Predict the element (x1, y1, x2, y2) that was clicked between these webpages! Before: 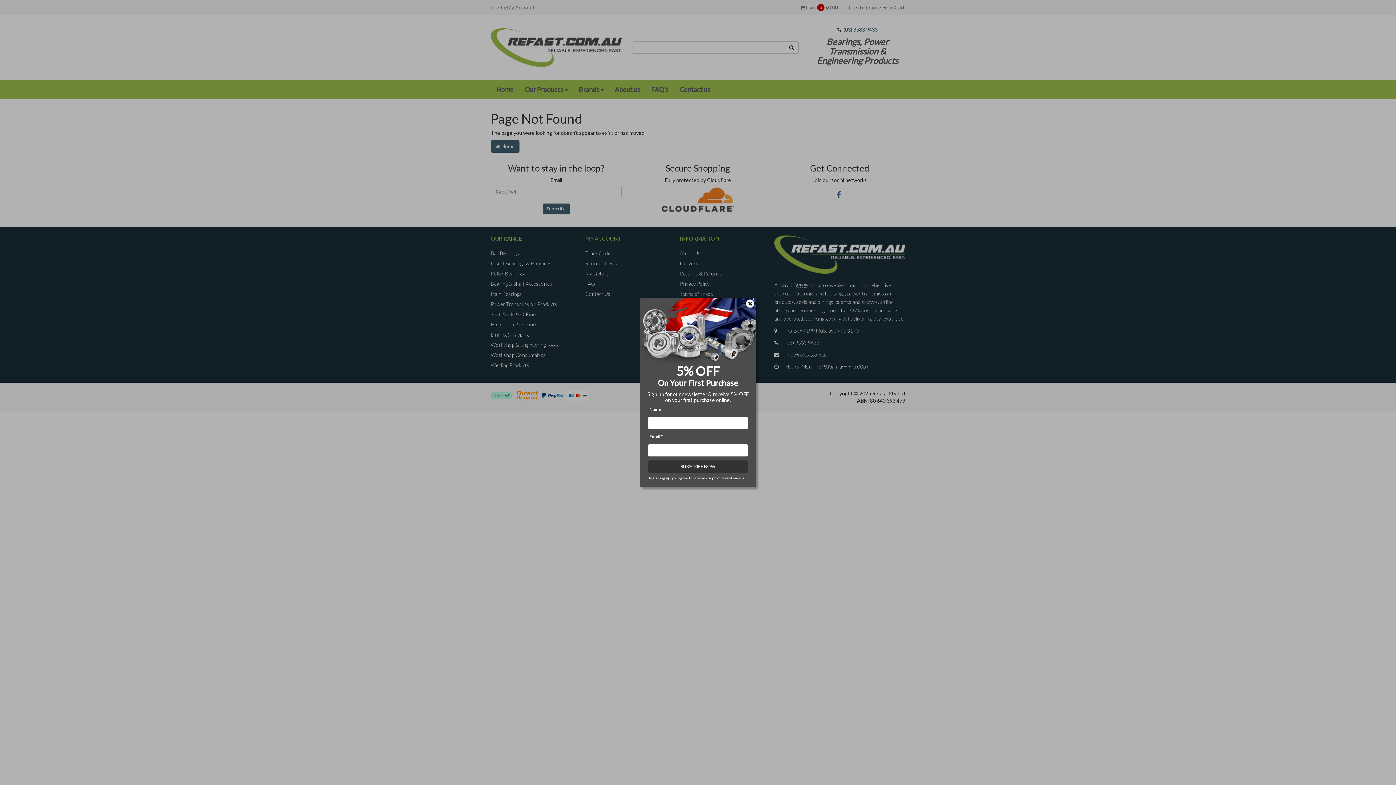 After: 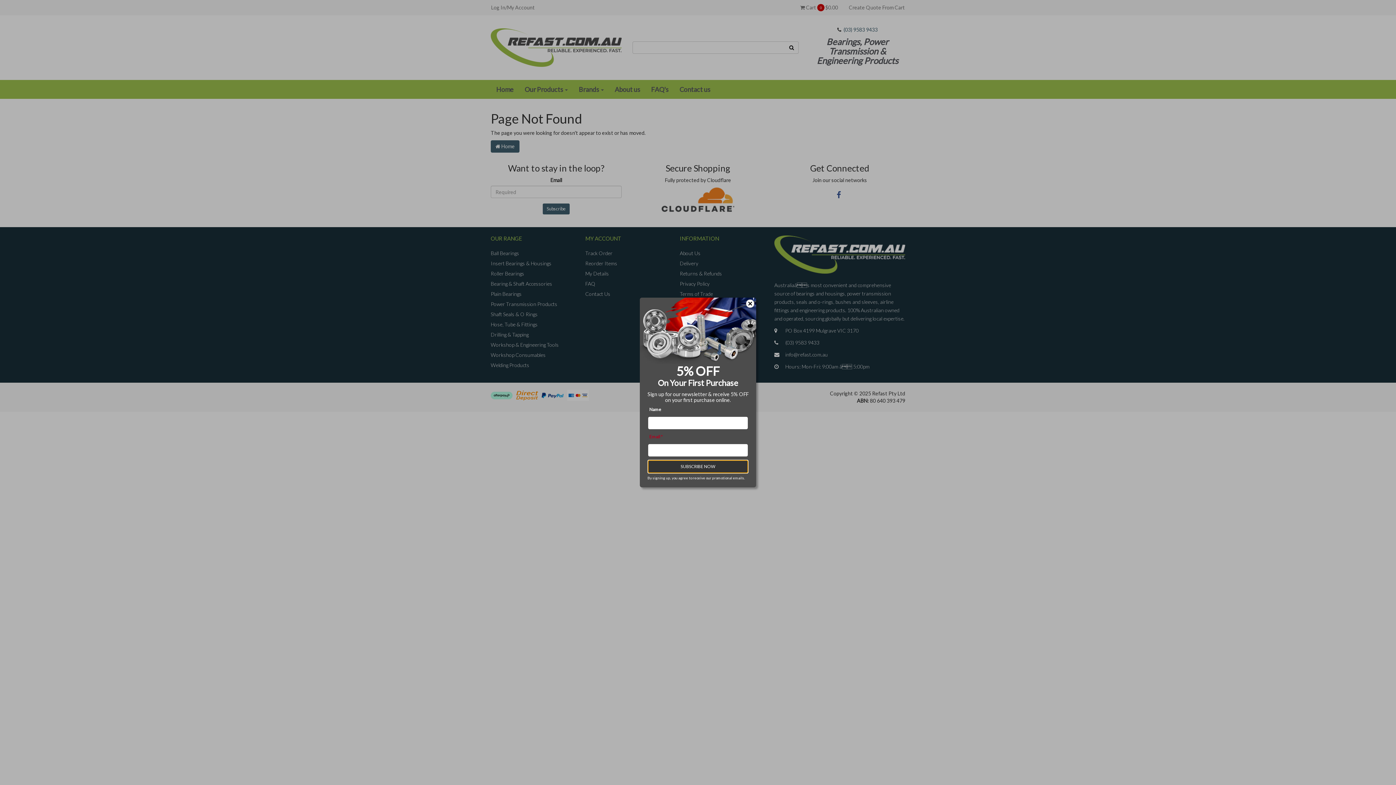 Action: label: SUBSCRIBE NOW bbox: (648, 460, 748, 473)